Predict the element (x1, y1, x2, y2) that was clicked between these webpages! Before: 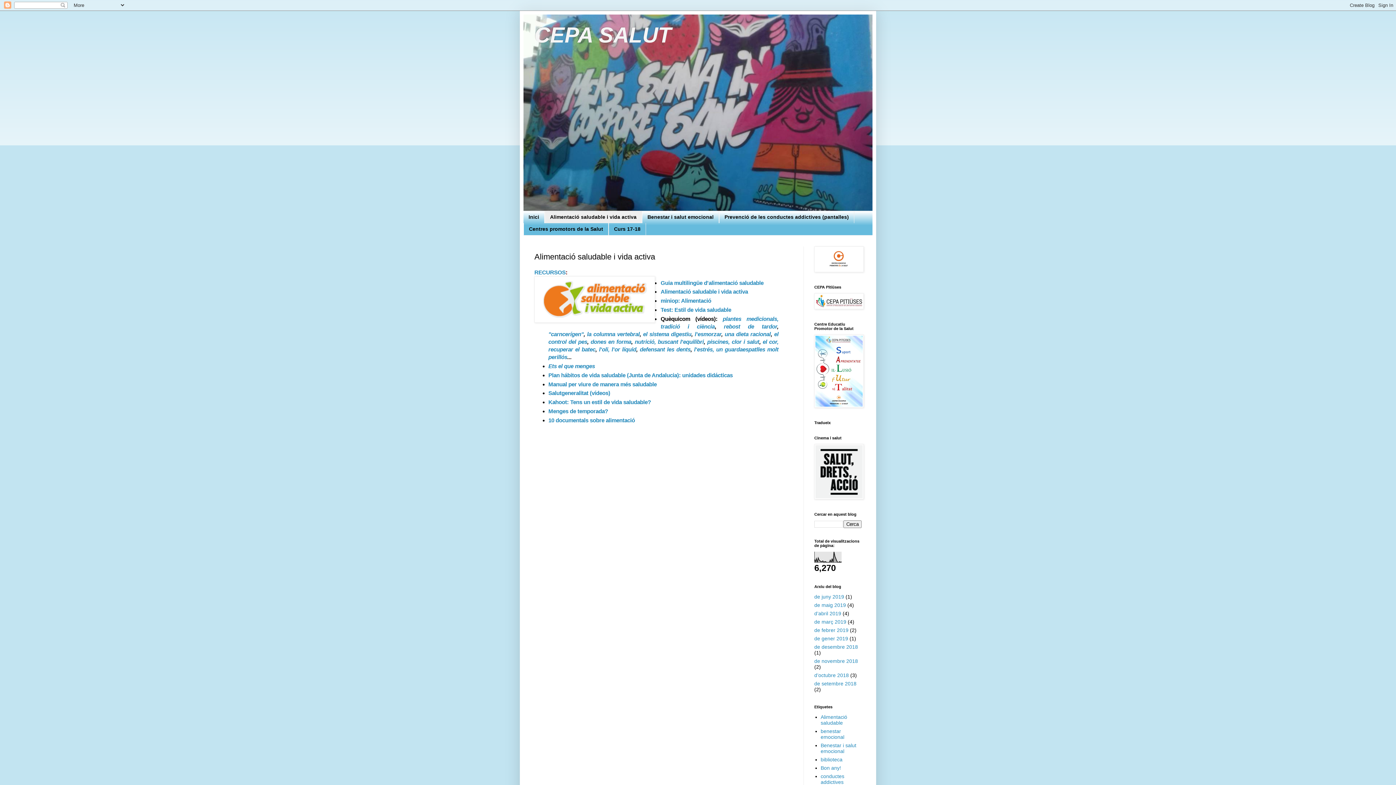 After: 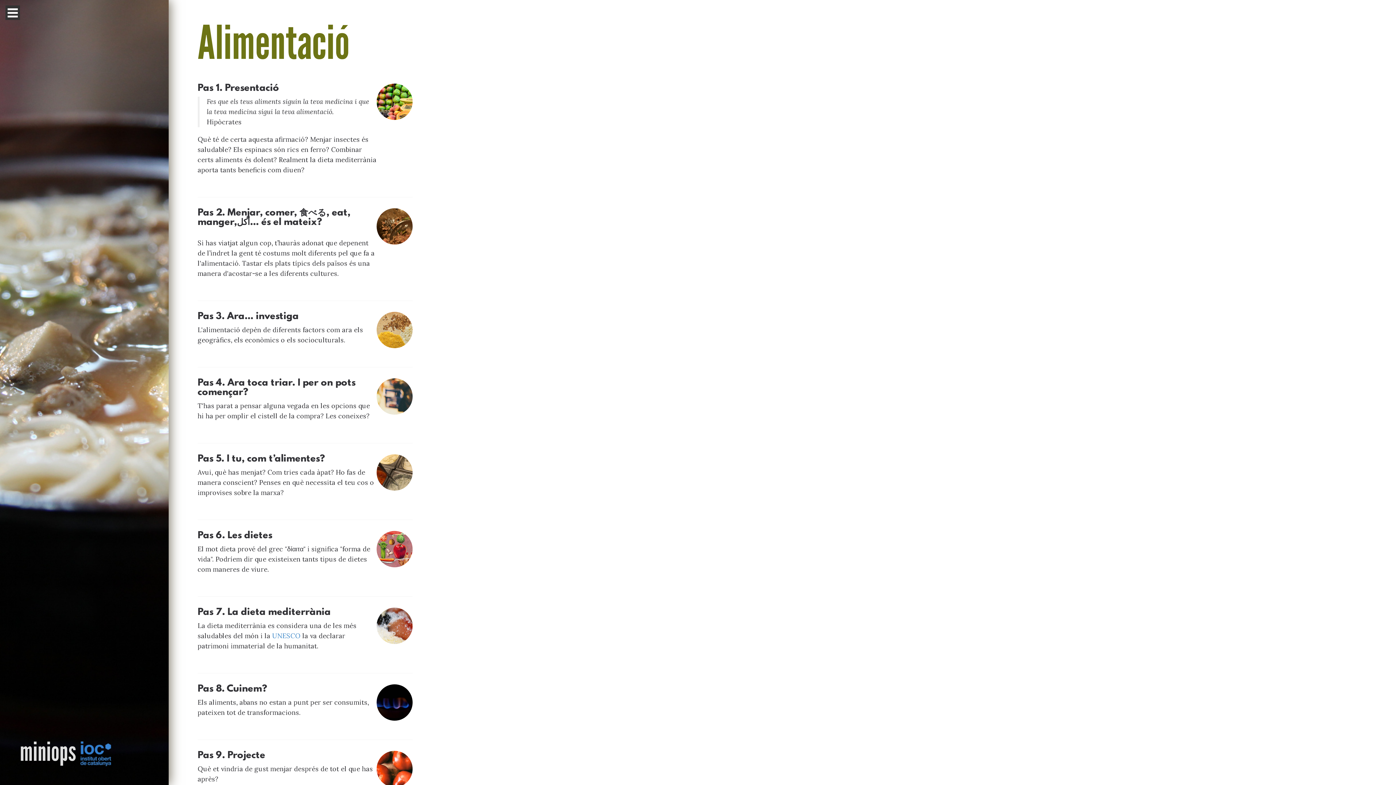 Action: label: miniop: Alimentació bbox: (660, 297, 711, 304)